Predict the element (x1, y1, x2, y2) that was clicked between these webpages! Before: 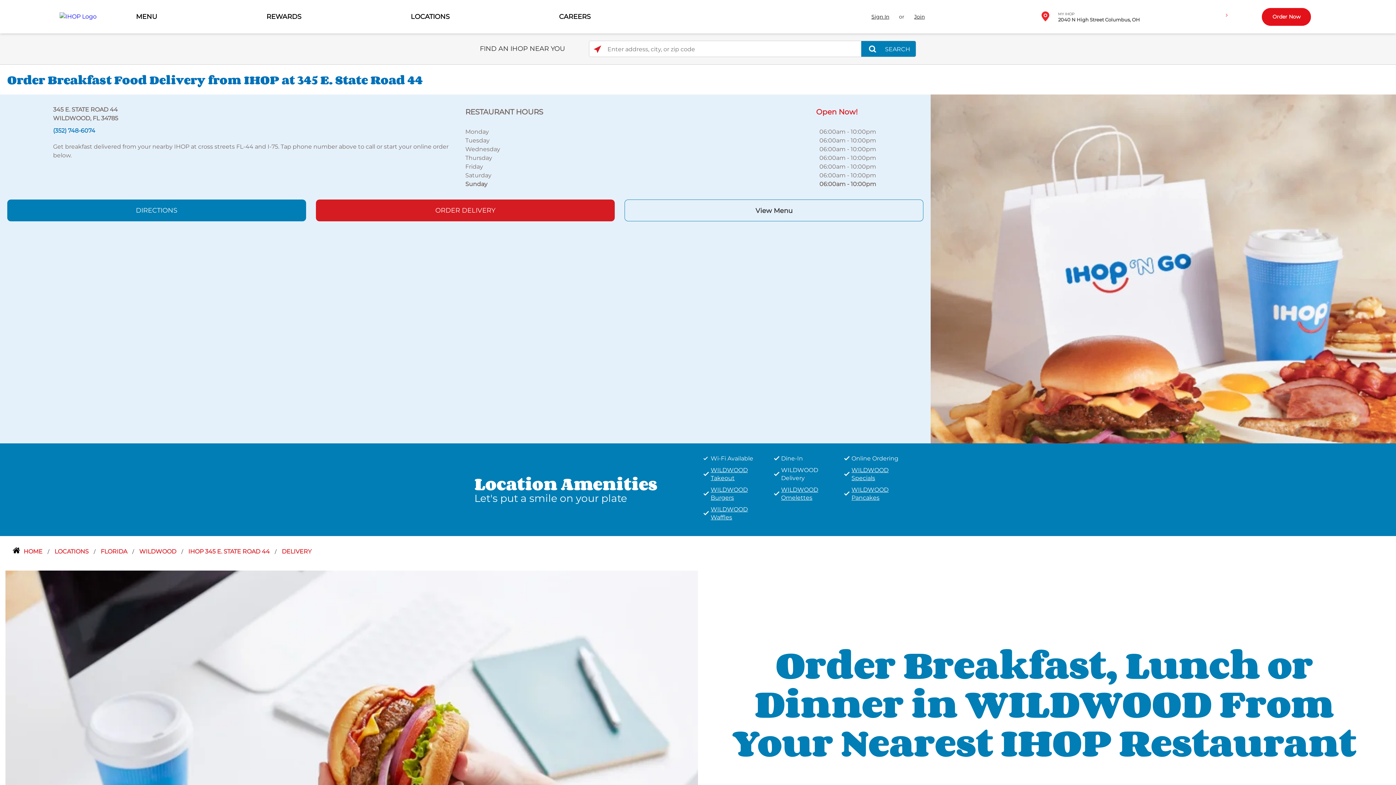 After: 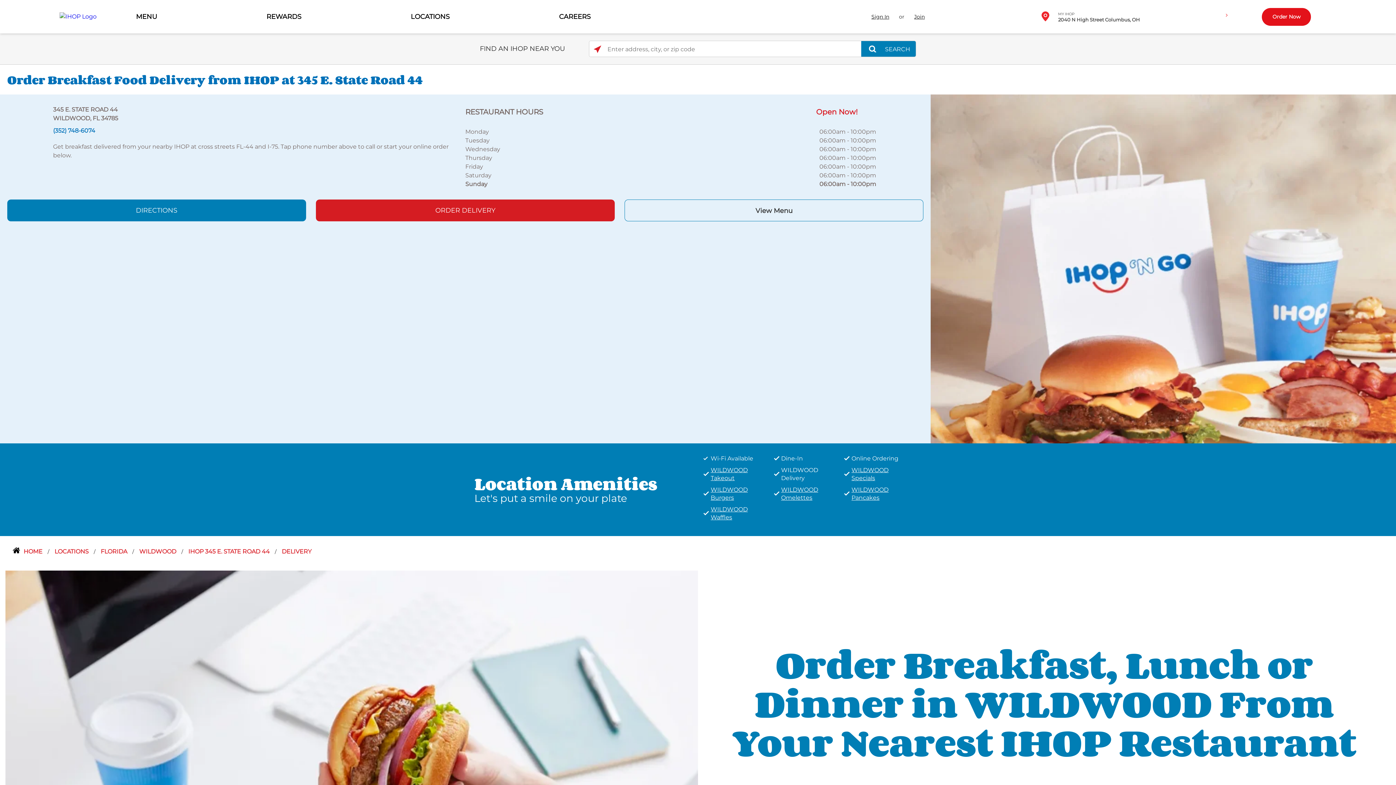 Action: bbox: (53, 122, 95, 138) label: (352) 748-6074